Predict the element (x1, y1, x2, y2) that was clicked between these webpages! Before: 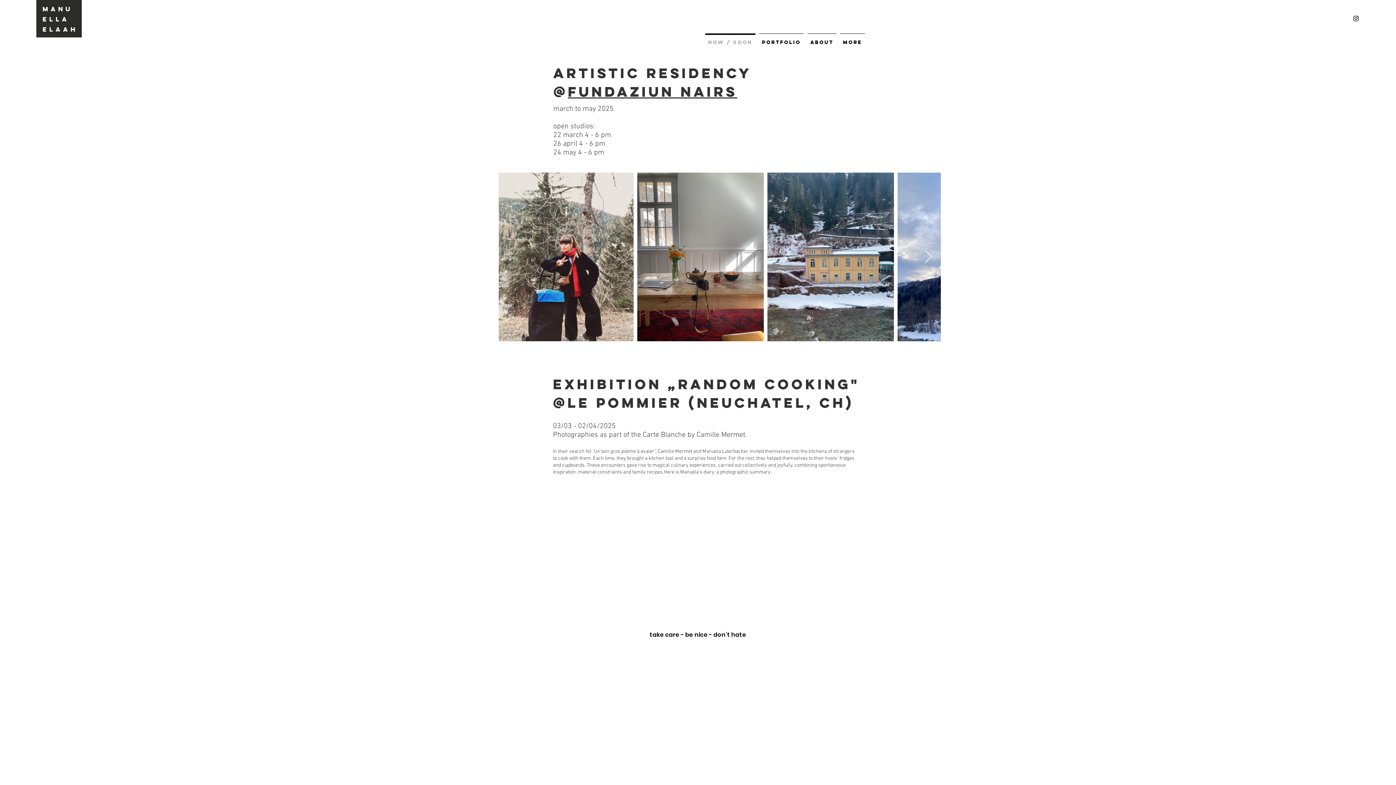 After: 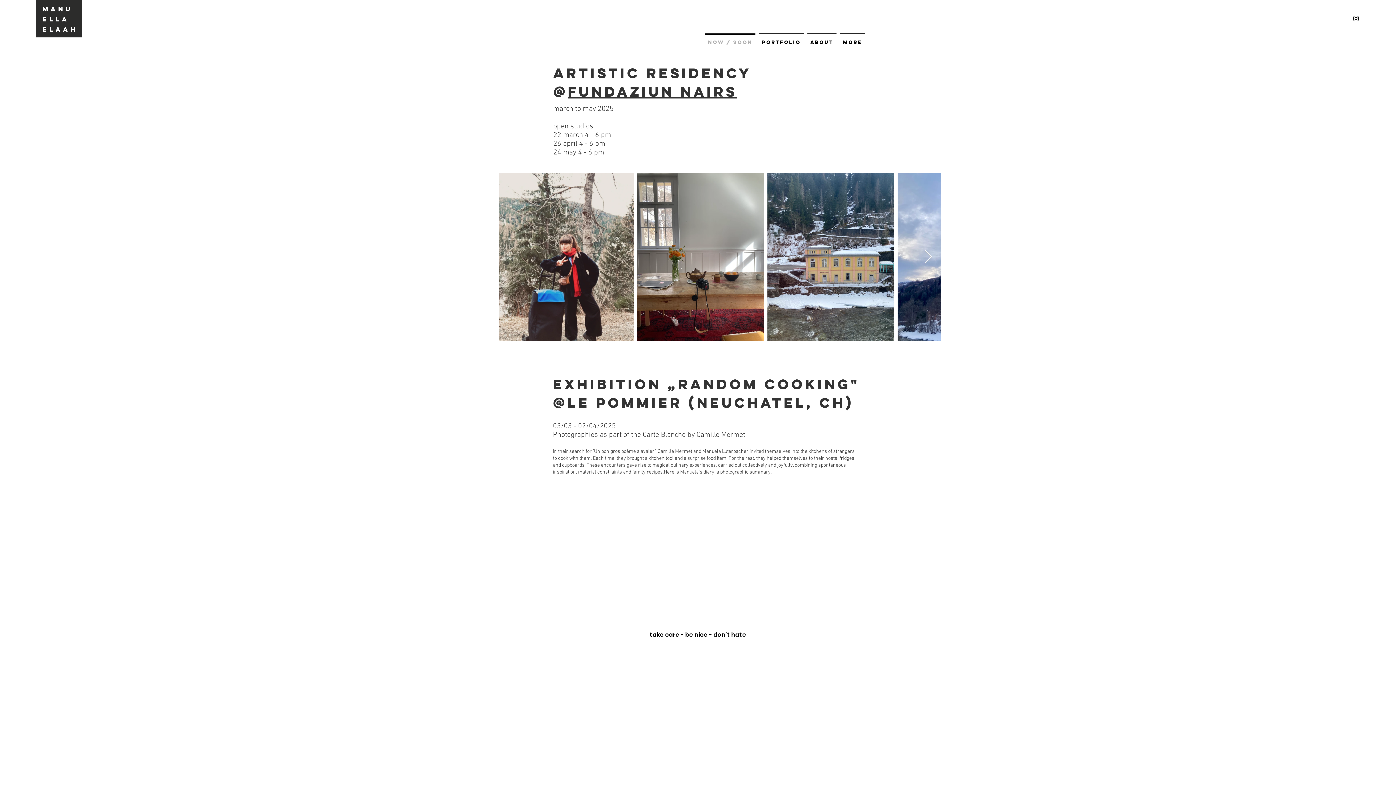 Action: bbox: (568, 82, 737, 100) label: fundaziun nairs